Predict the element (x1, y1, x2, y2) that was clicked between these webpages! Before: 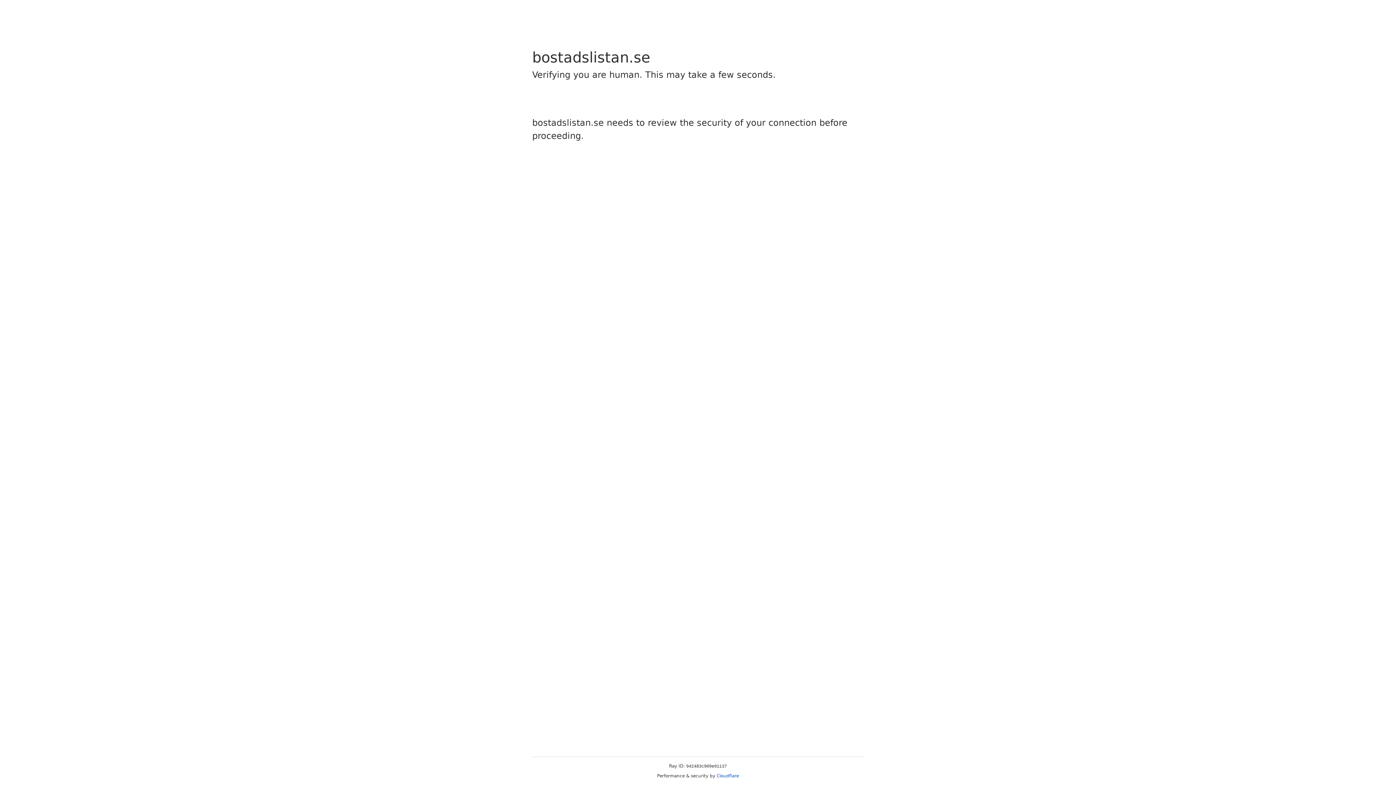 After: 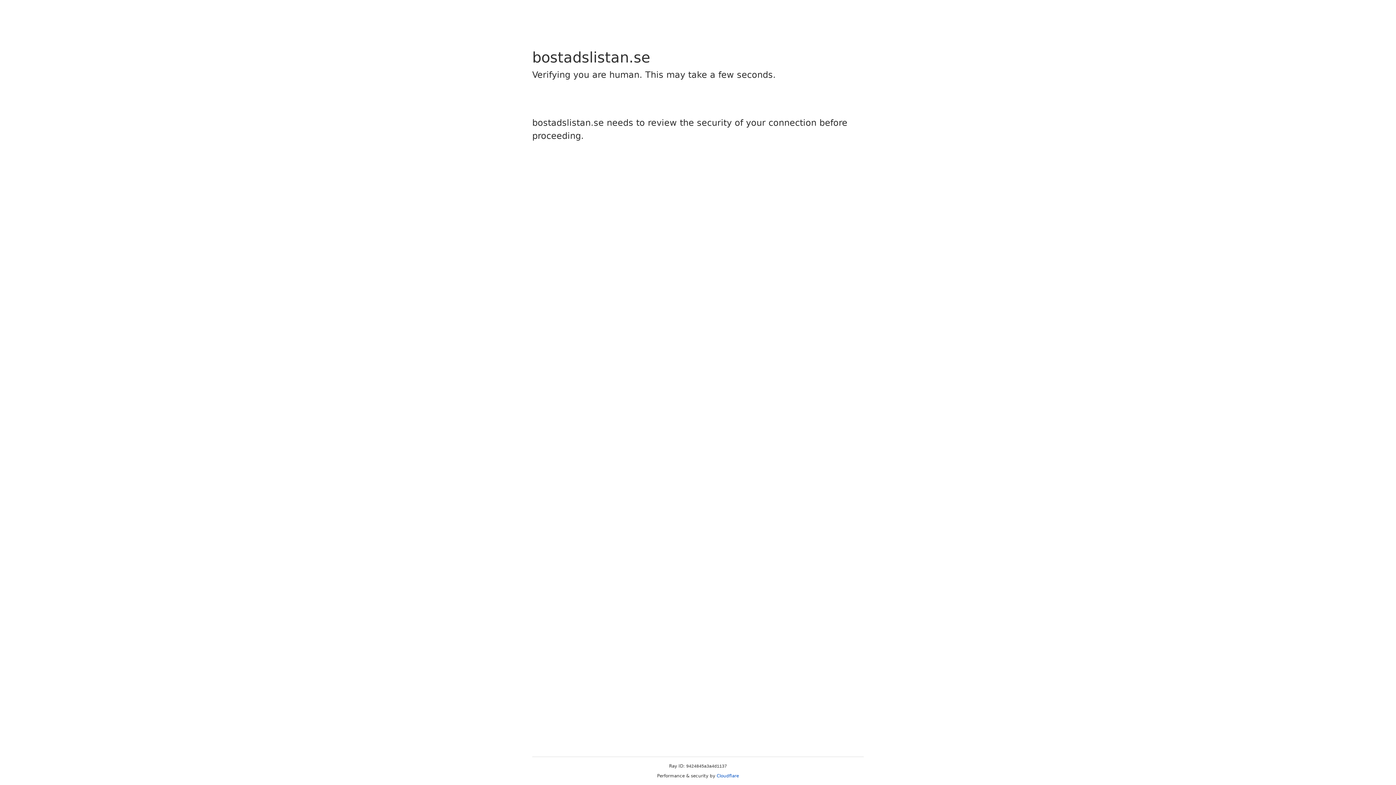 Action: label: Cloudflare bbox: (716, 773, 739, 778)